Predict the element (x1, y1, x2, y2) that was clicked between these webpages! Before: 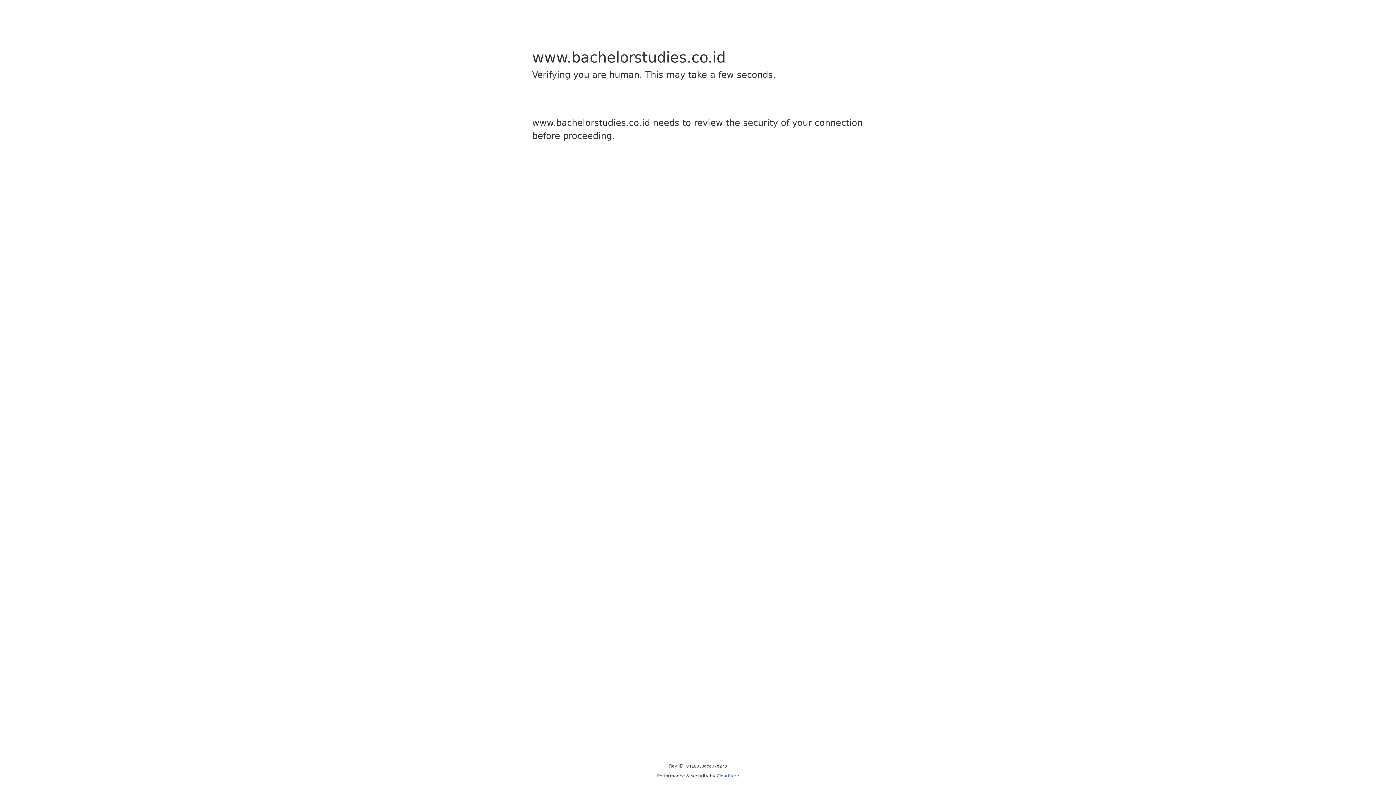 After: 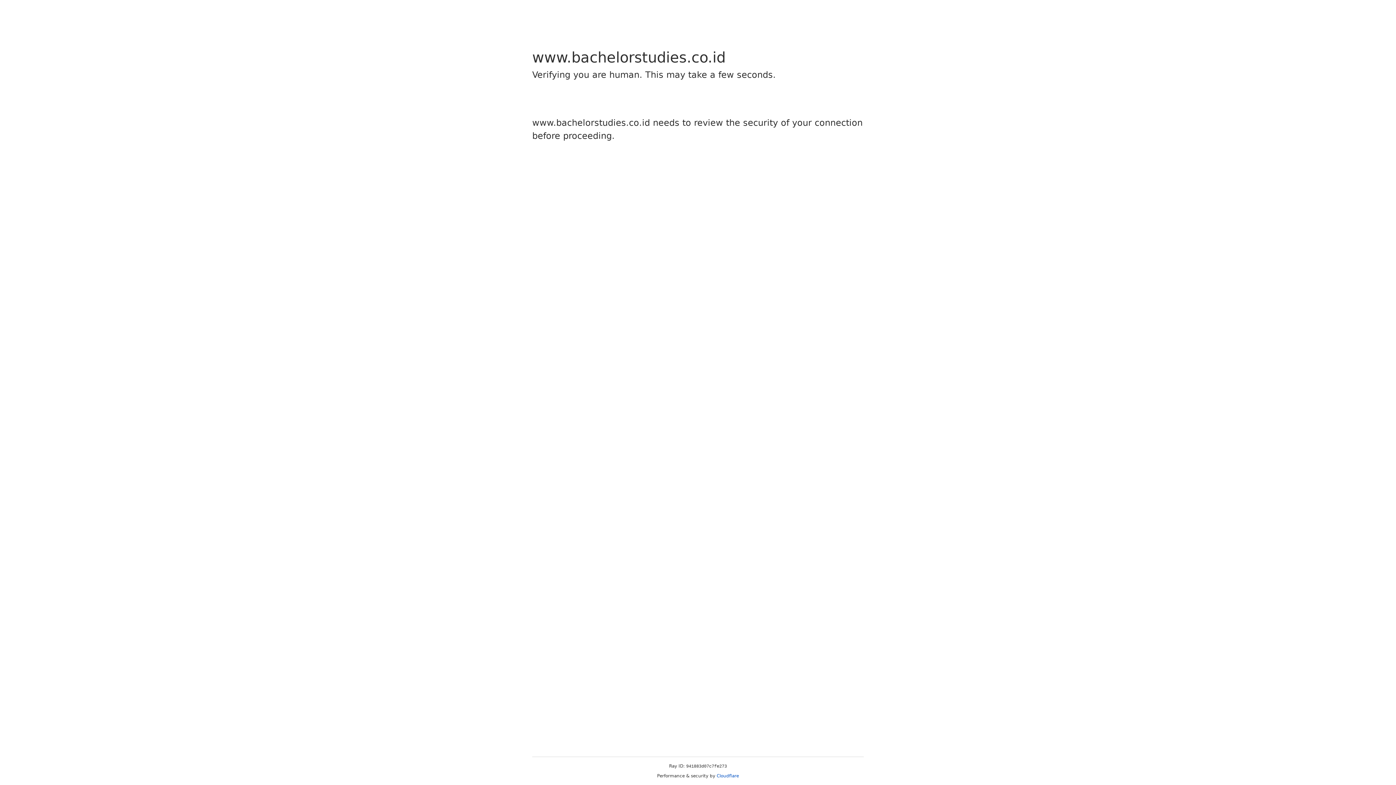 Action: label: Cloudflare bbox: (716, 773, 739, 778)